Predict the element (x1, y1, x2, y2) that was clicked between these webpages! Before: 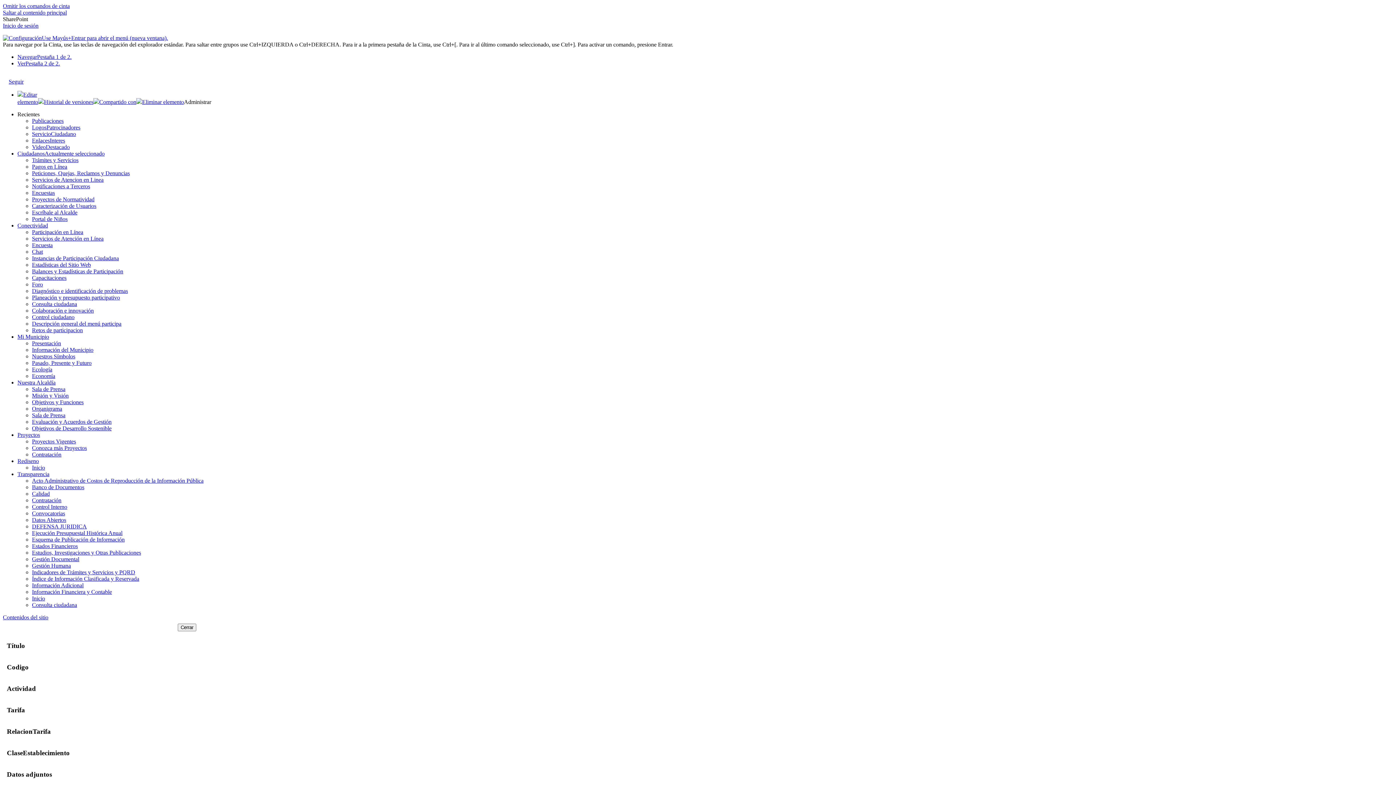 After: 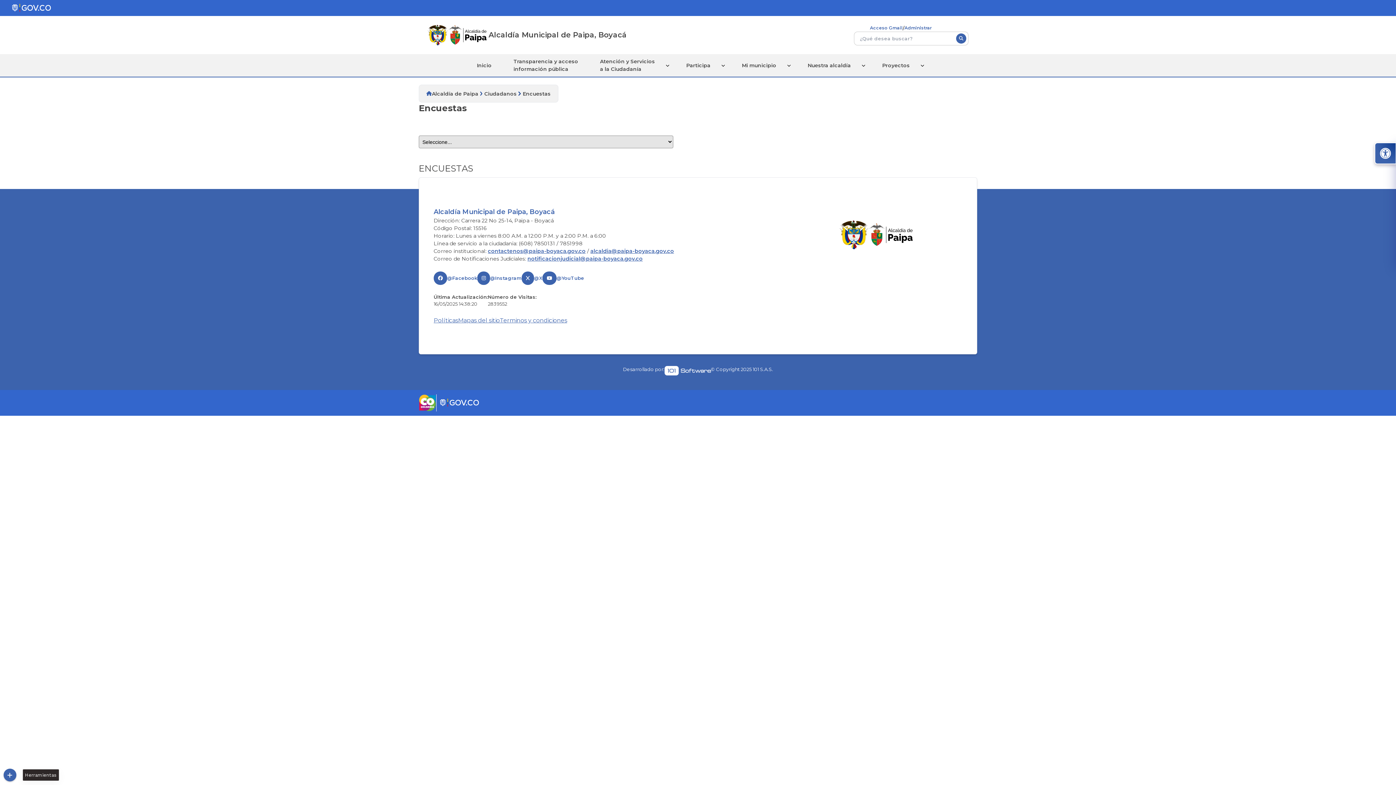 Action: bbox: (32, 189, 54, 196) label: Encuestas